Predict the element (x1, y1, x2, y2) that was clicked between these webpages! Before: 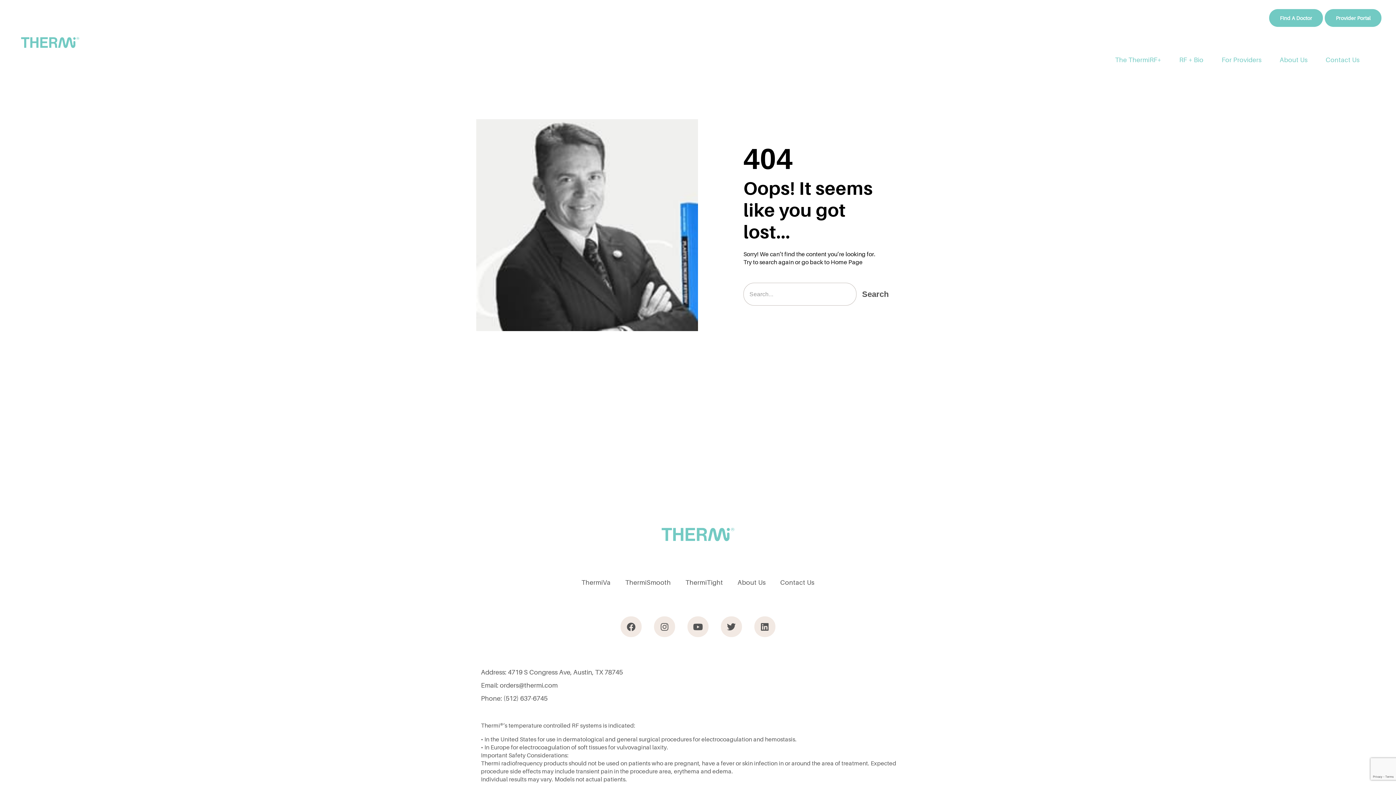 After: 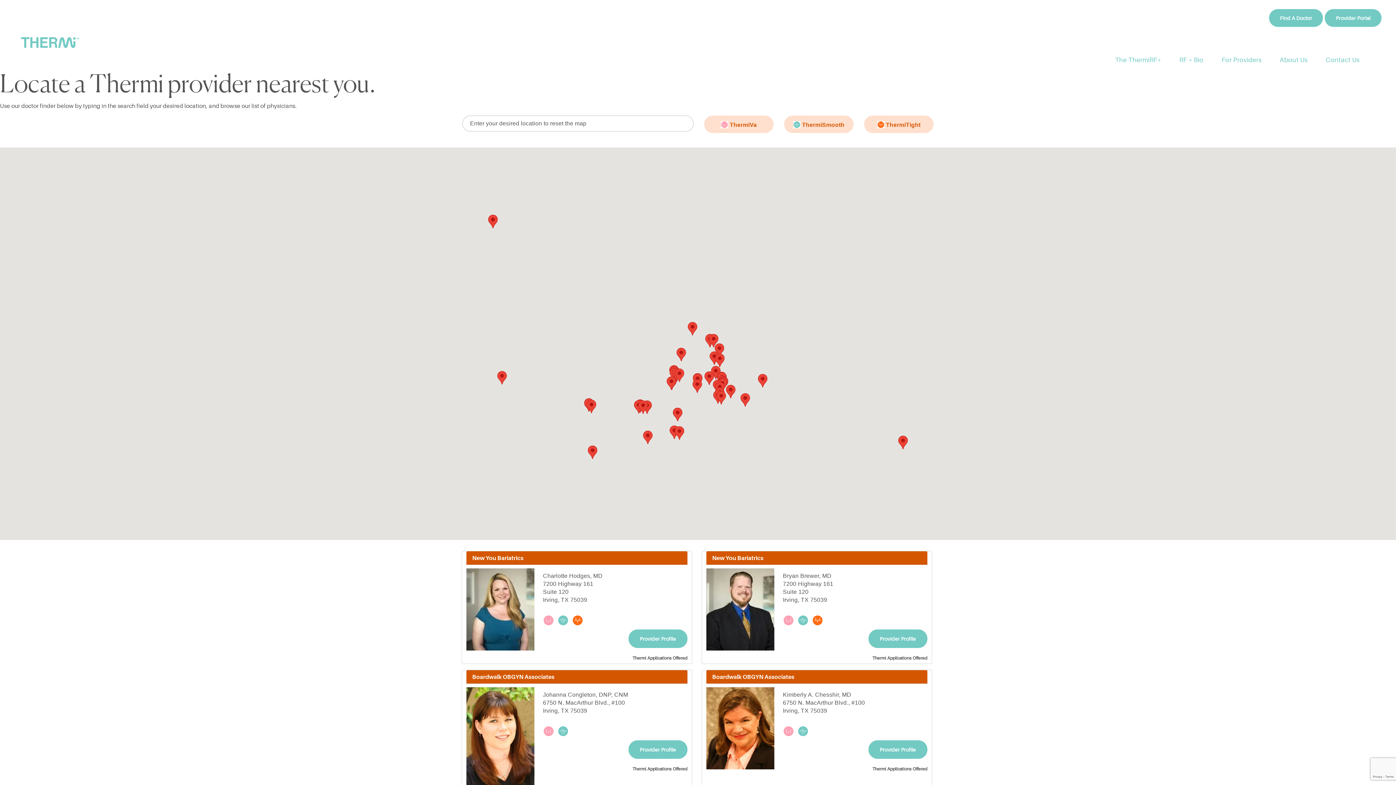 Action: label: Find A Doctor bbox: (1269, 9, 1323, 26)